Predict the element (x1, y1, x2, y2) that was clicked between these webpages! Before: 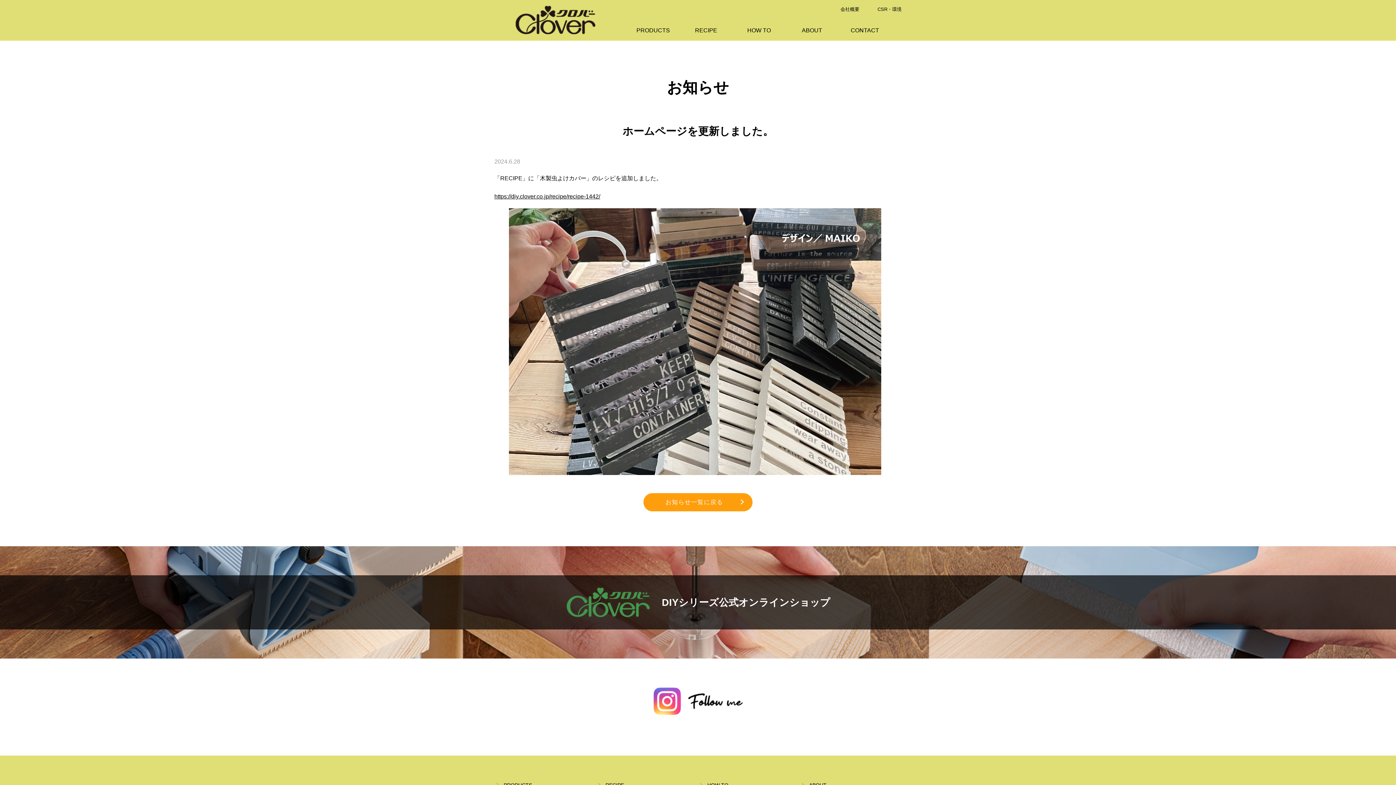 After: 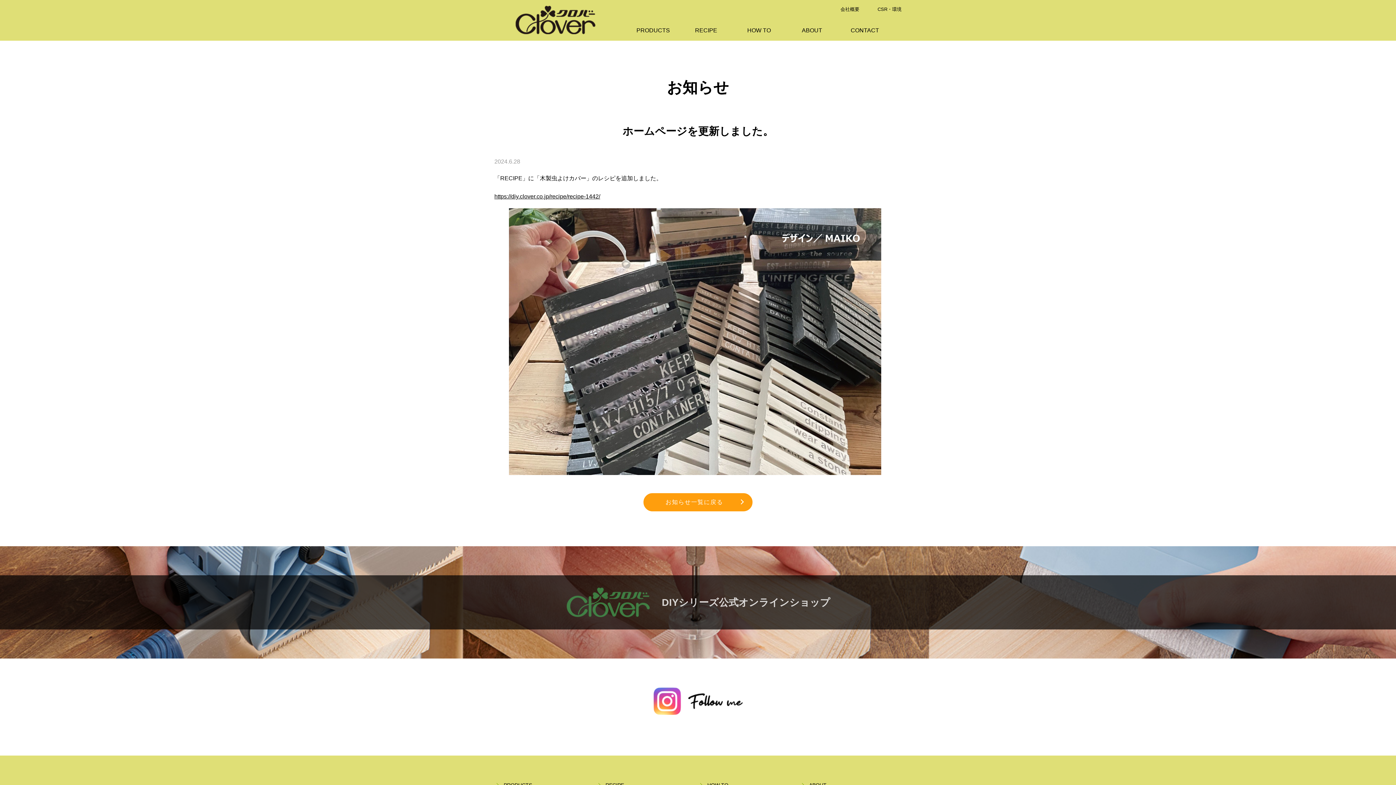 Action: bbox: (0, 587, 1396, 618) label: DIYシリーズ公式オンラインショップ